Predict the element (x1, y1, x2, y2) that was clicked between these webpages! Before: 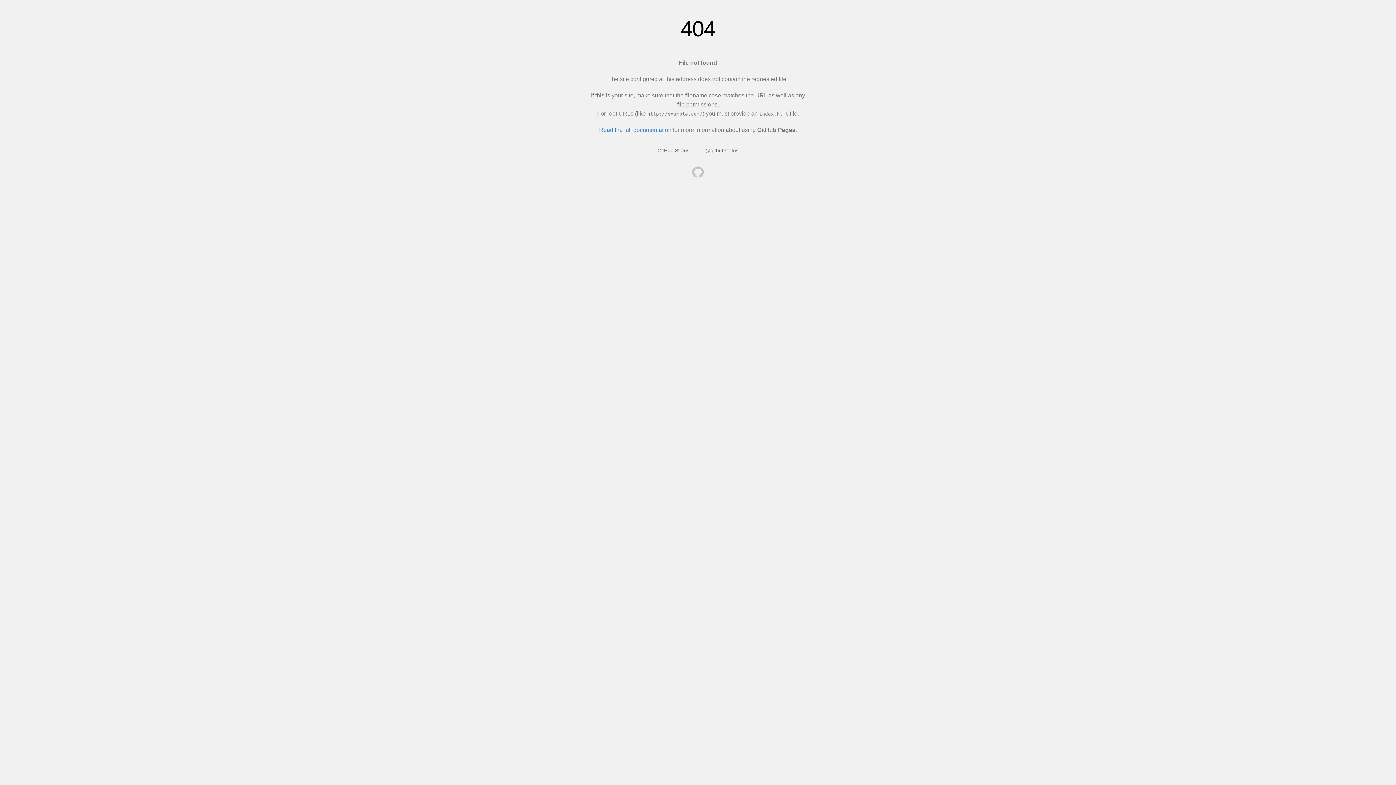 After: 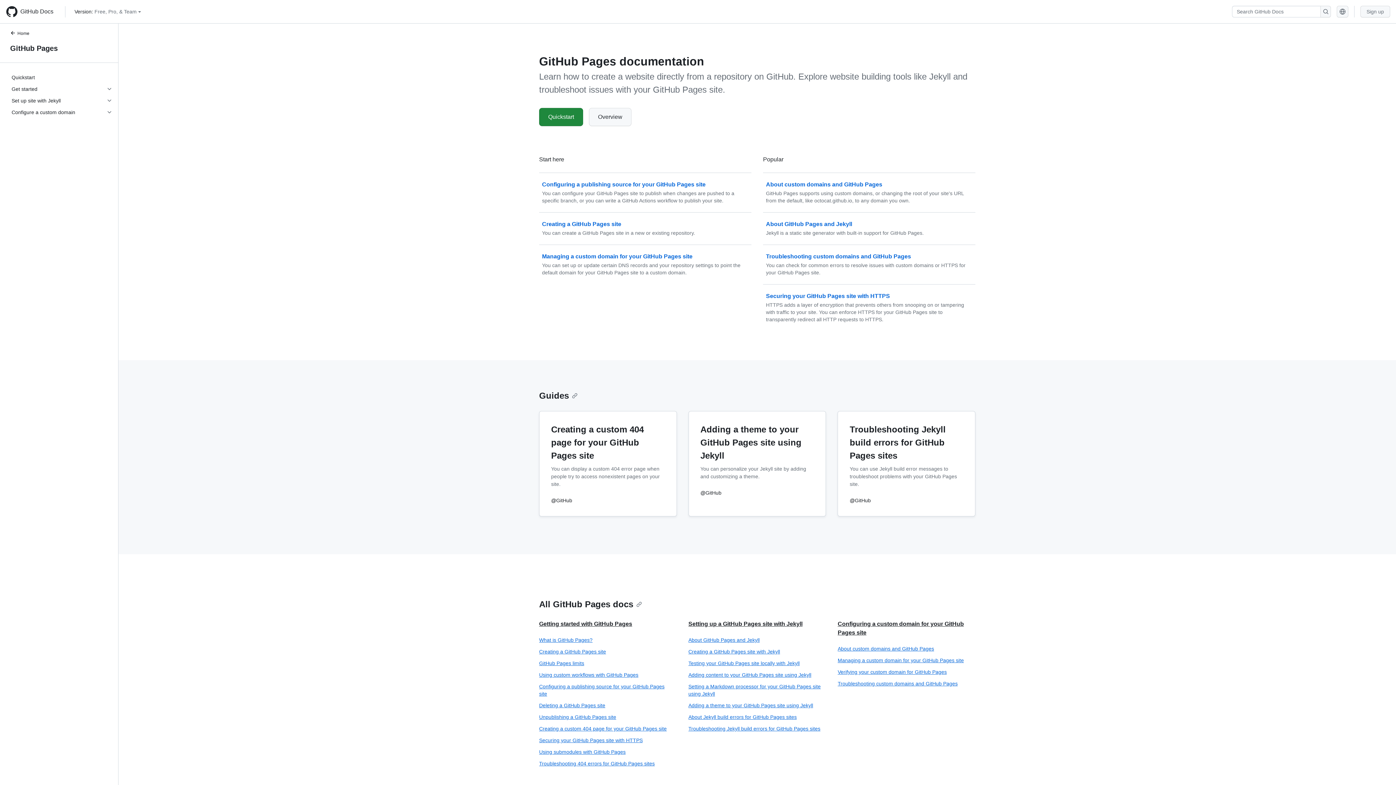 Action: bbox: (599, 126, 671, 133) label: Read the full documentation